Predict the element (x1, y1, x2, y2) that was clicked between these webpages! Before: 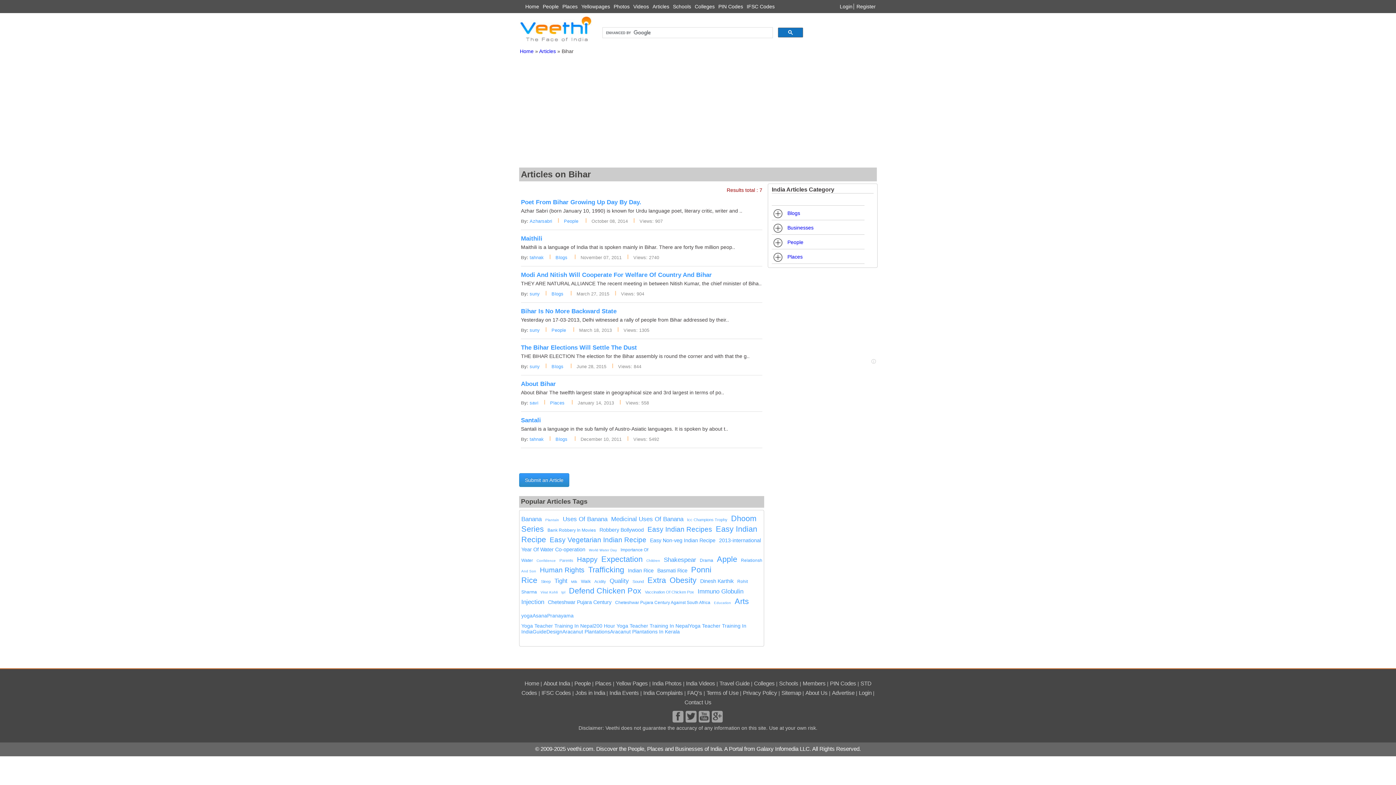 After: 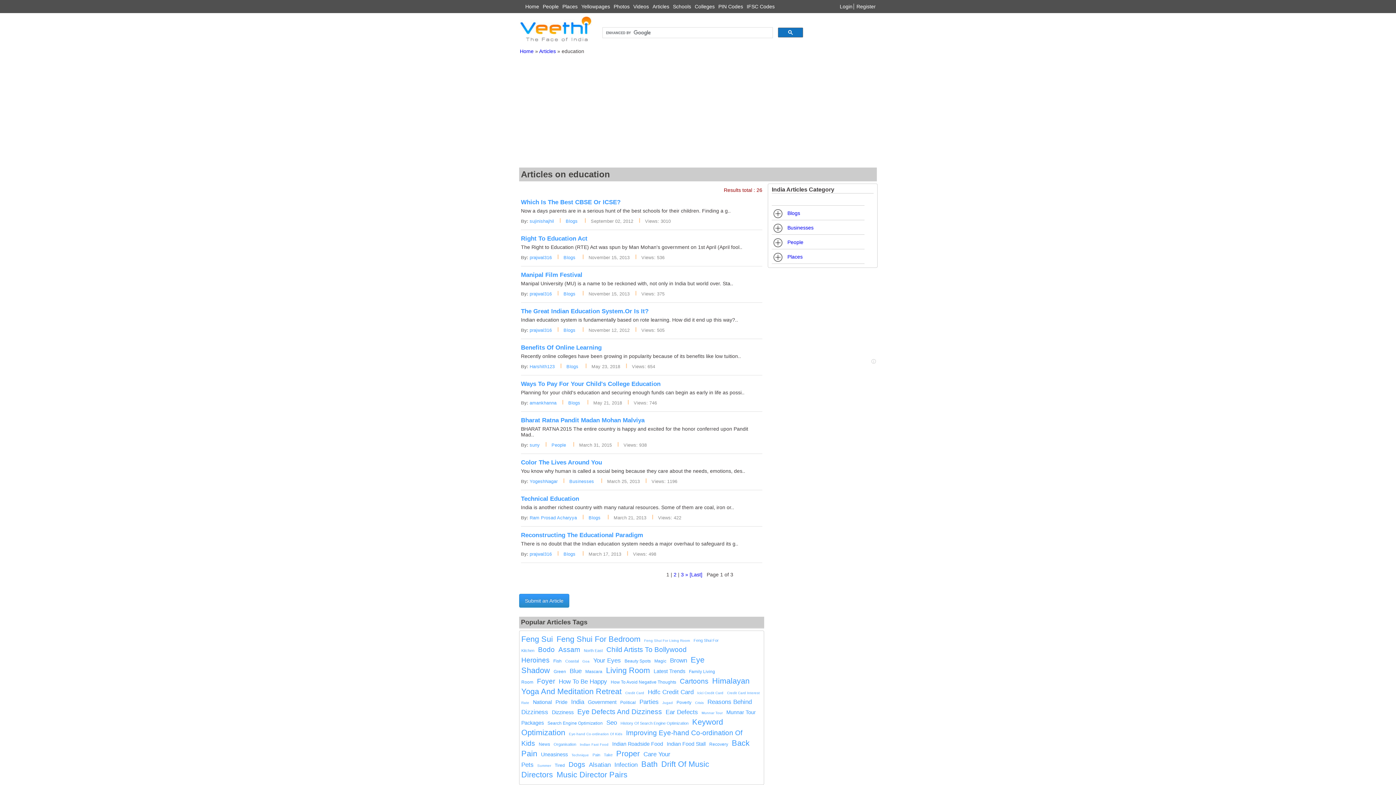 Action: label: Education bbox: (714, 601, 731, 605)